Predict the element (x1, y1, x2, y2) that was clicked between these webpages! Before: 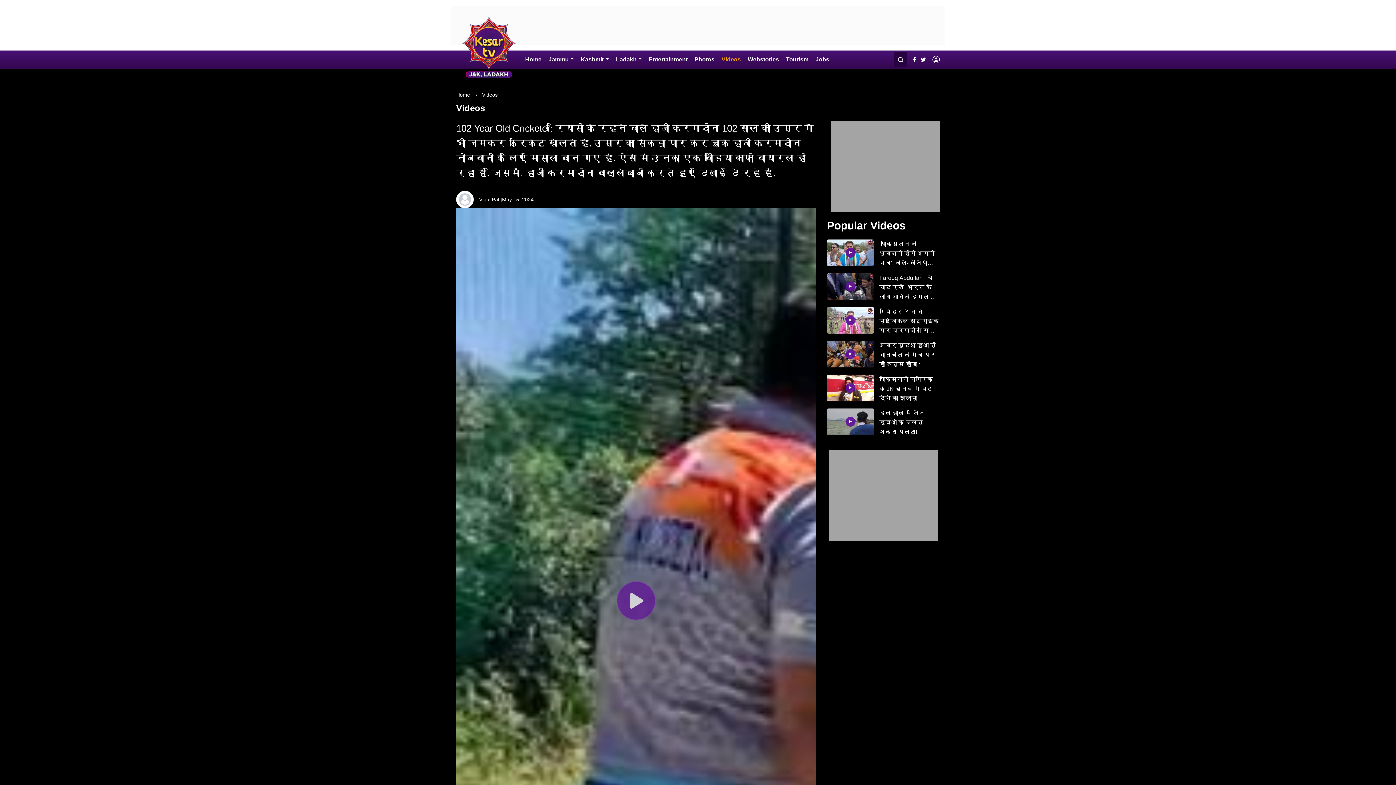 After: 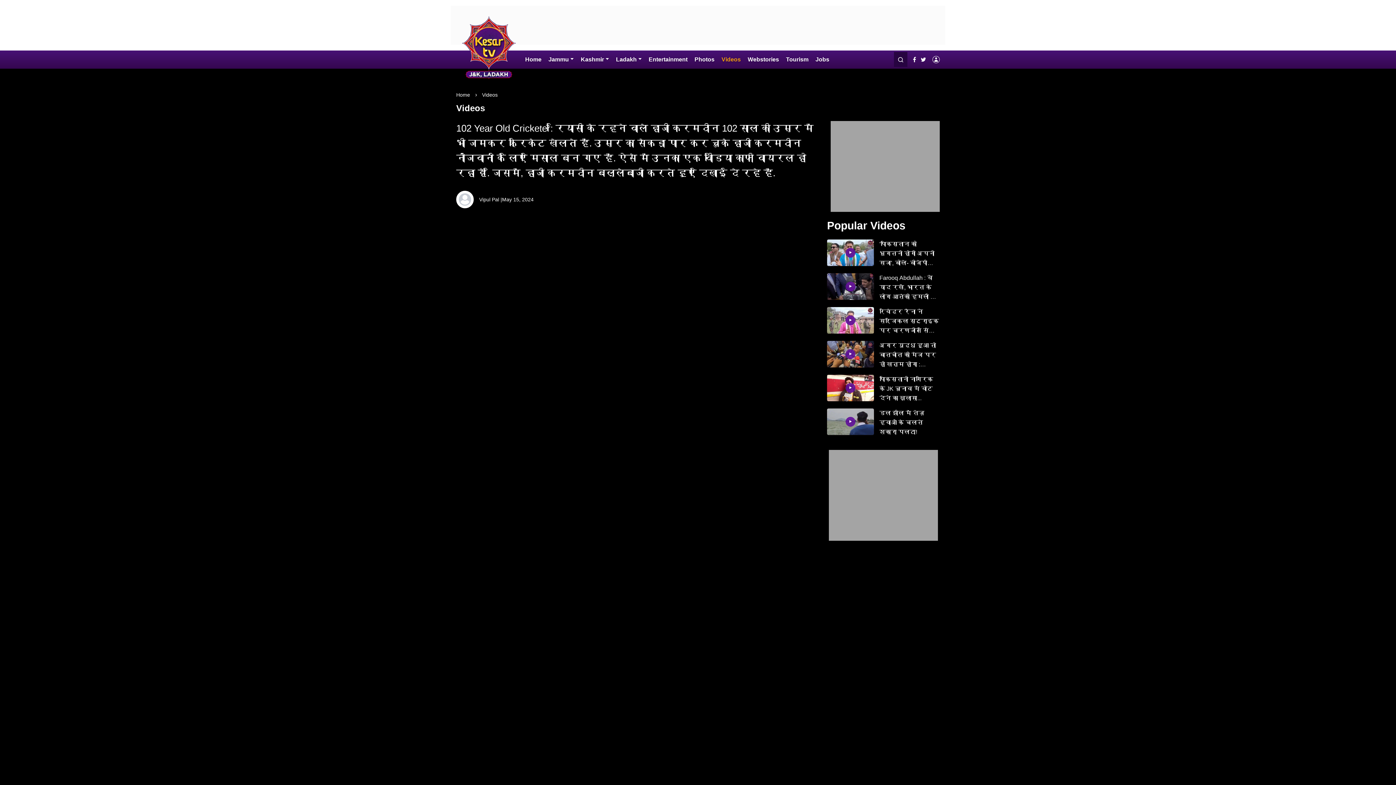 Action: bbox: (616, 581, 656, 620) label: Play